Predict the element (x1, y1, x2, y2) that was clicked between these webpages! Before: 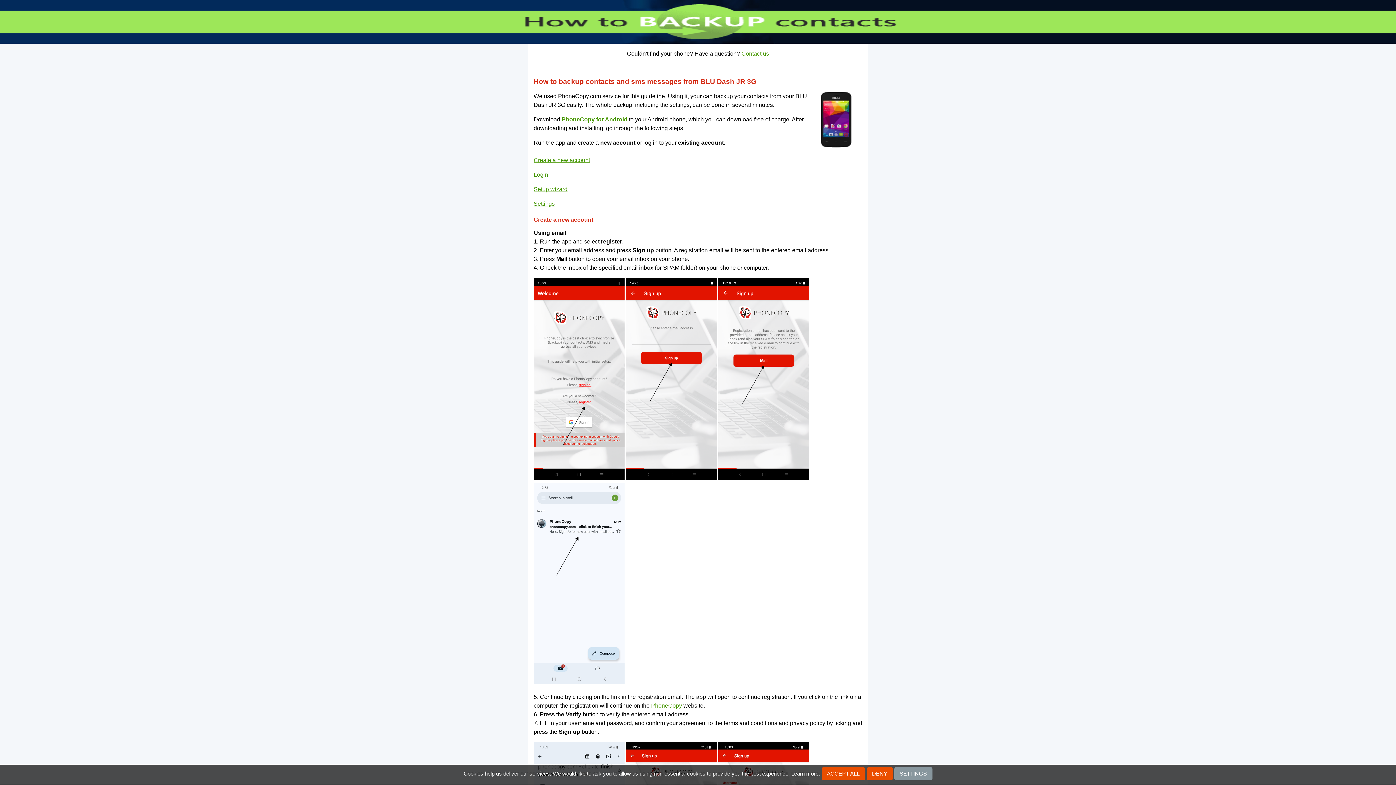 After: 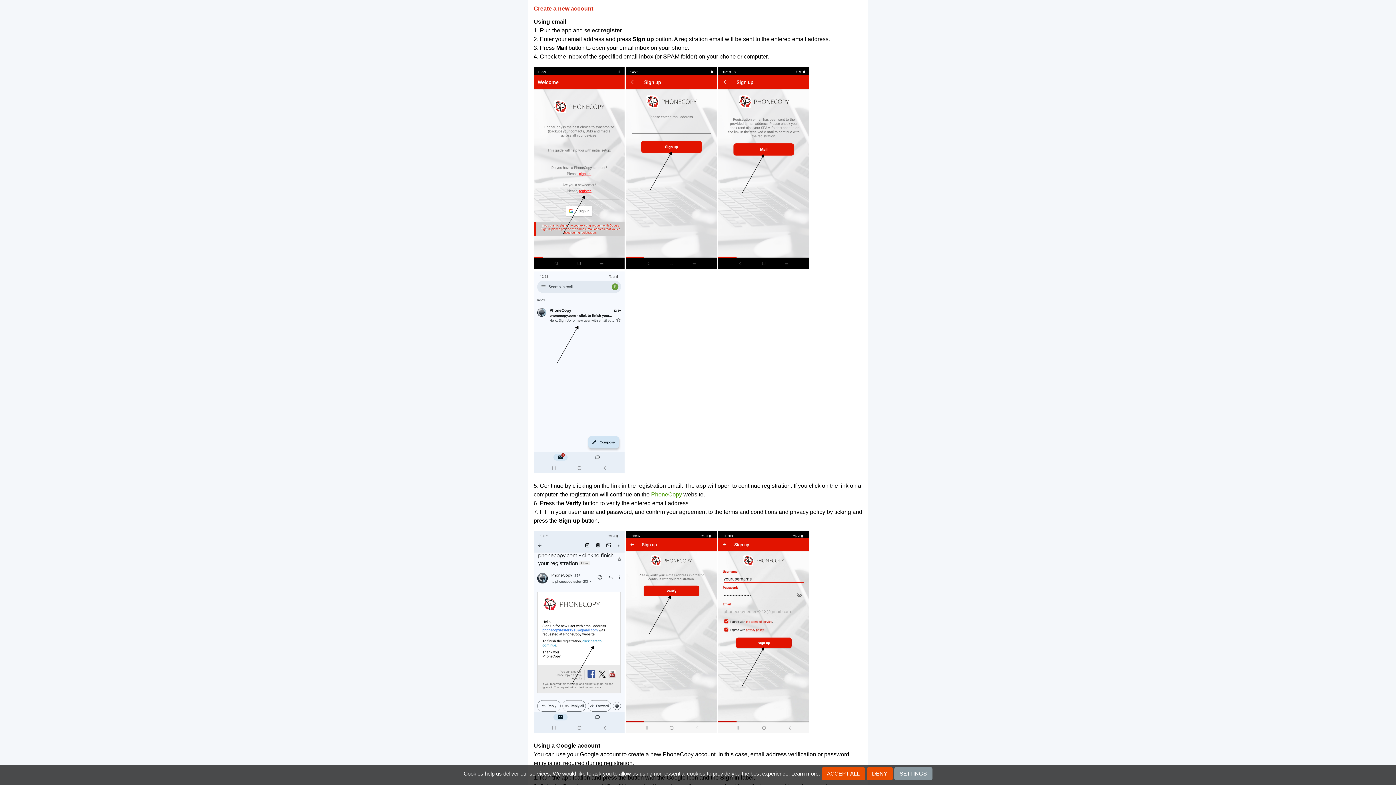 Action: bbox: (533, 157, 590, 163) label: Create a new account